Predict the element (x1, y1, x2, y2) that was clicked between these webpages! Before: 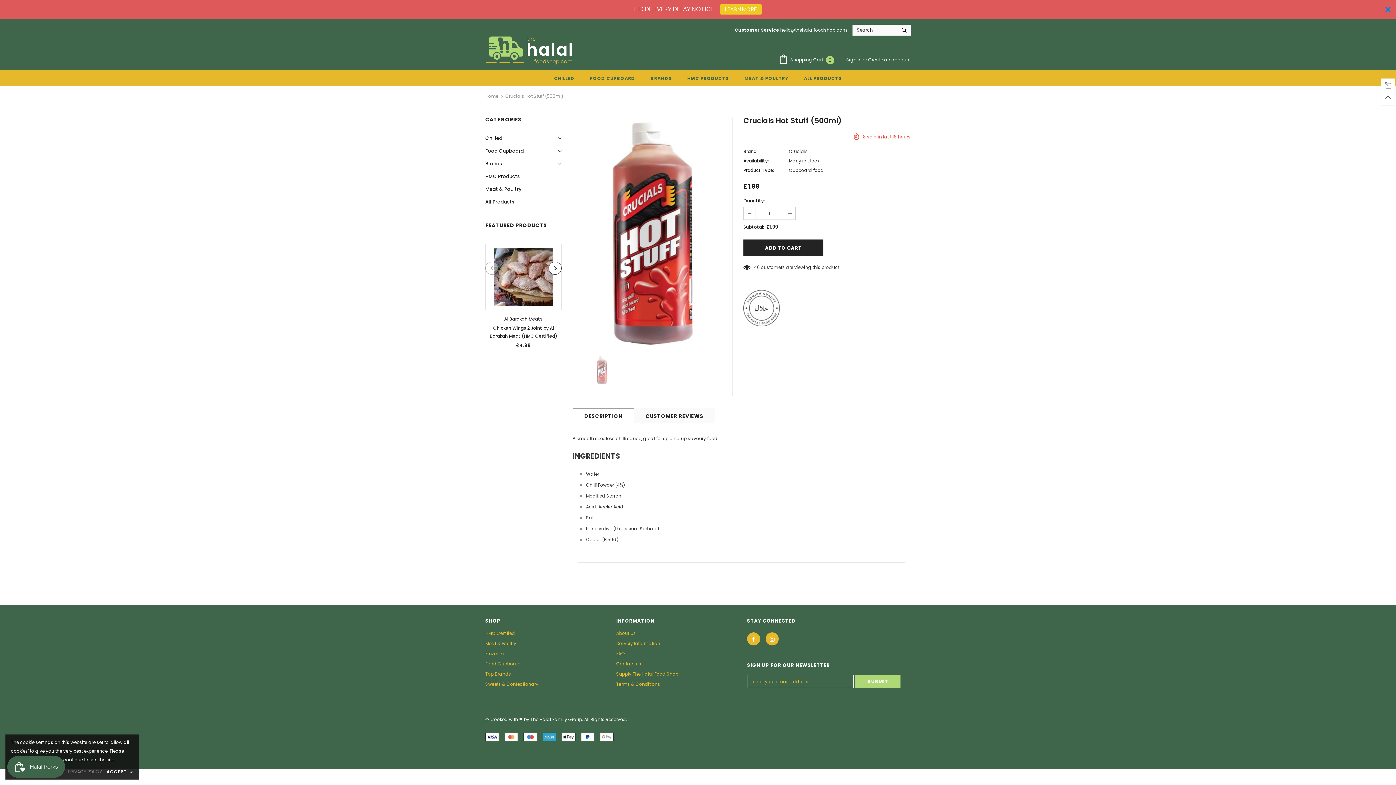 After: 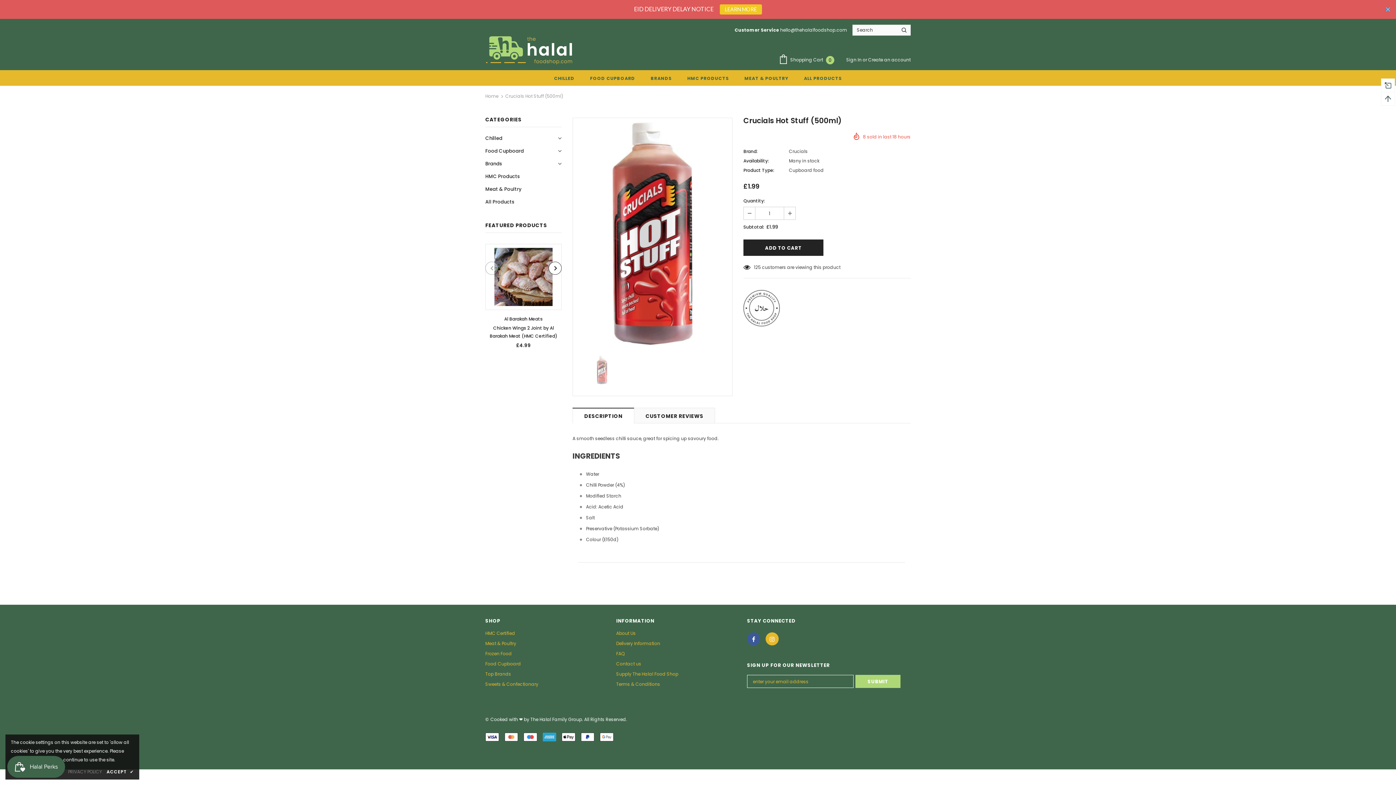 Action: bbox: (747, 632, 760, 645)